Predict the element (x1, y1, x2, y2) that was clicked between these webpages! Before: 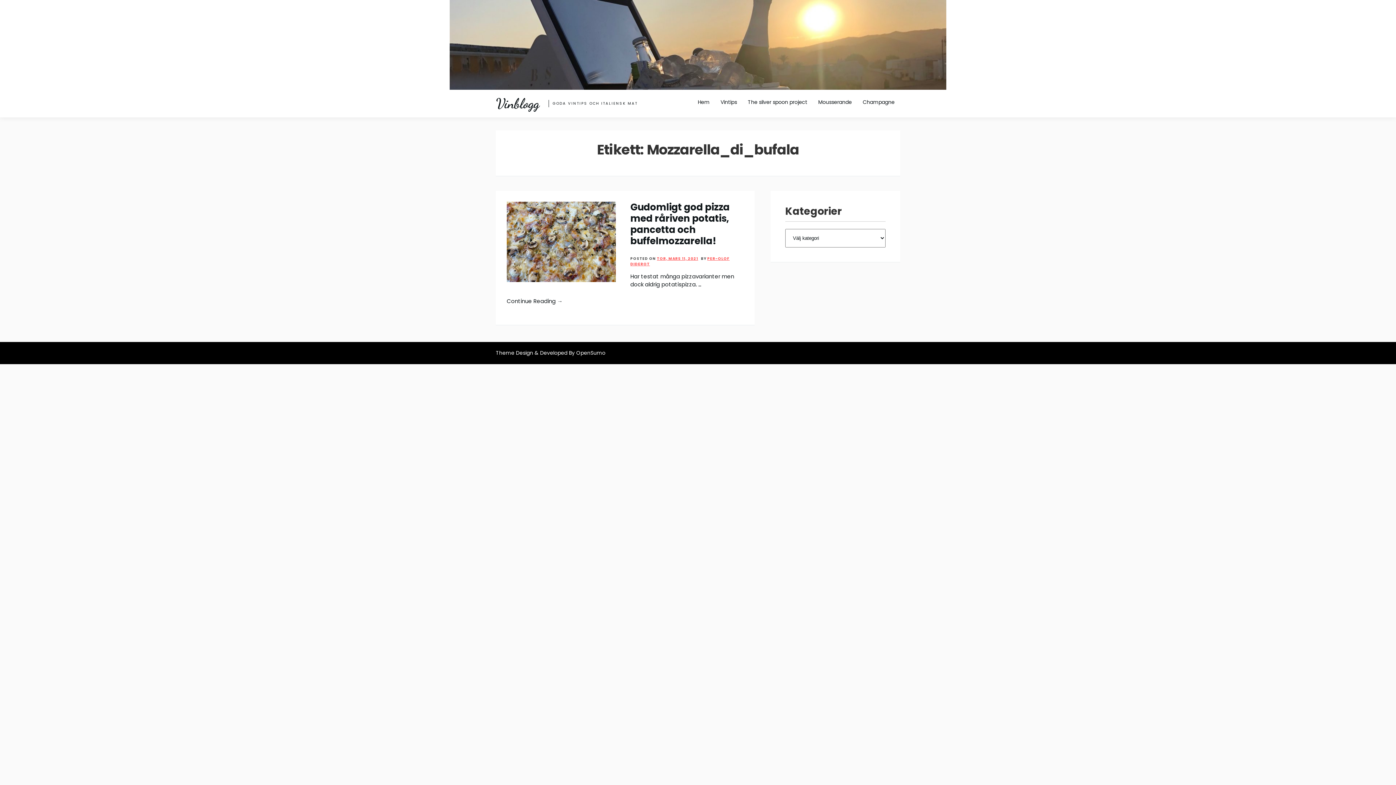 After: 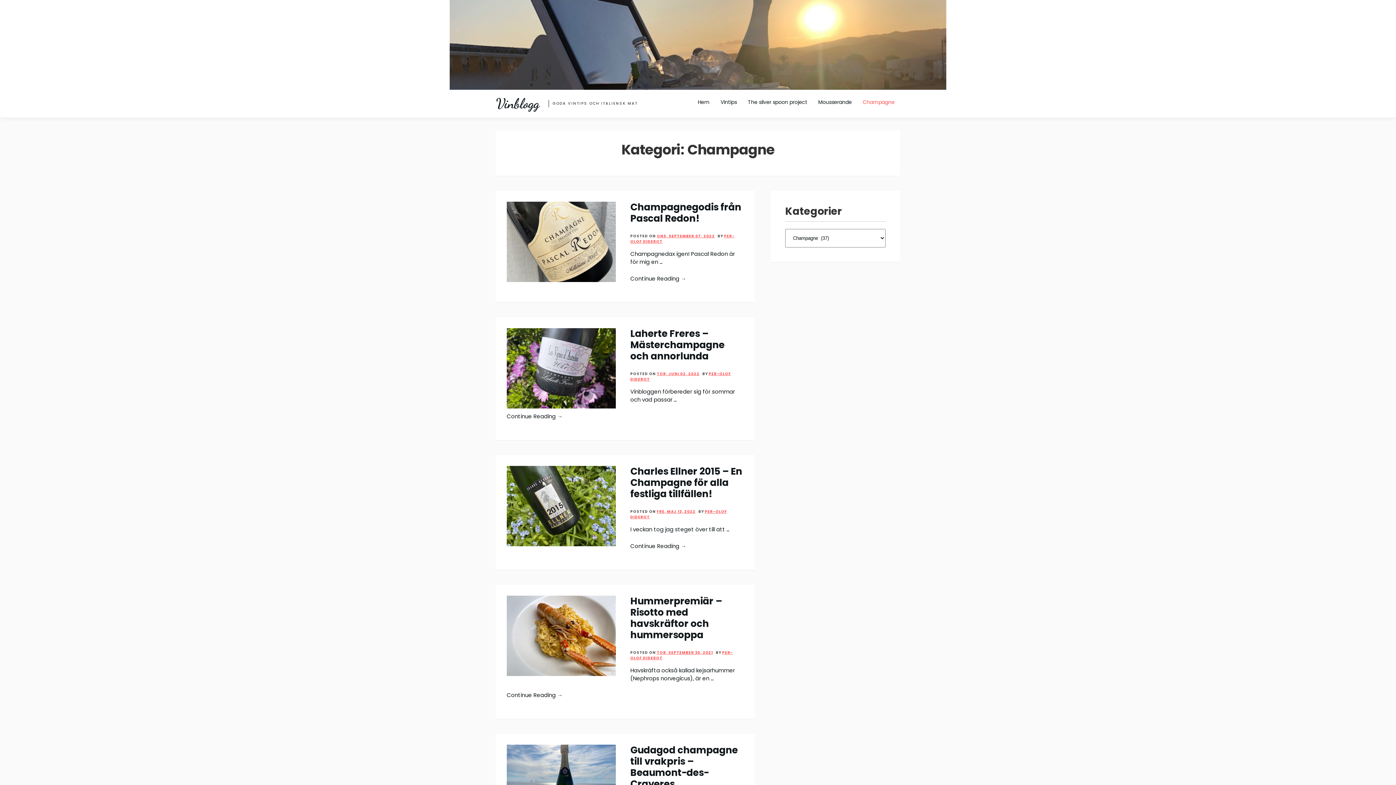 Action: bbox: (857, 93, 900, 110) label: Champagne